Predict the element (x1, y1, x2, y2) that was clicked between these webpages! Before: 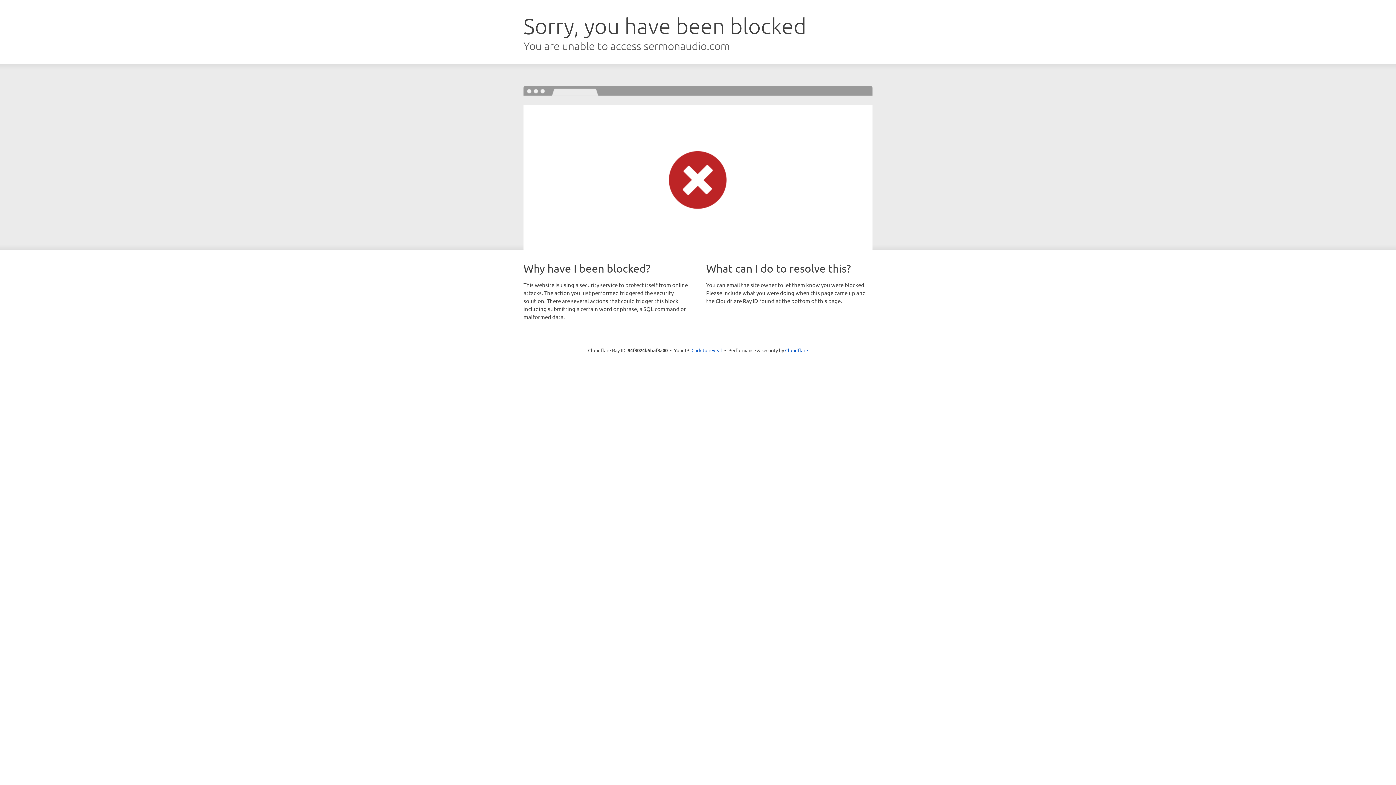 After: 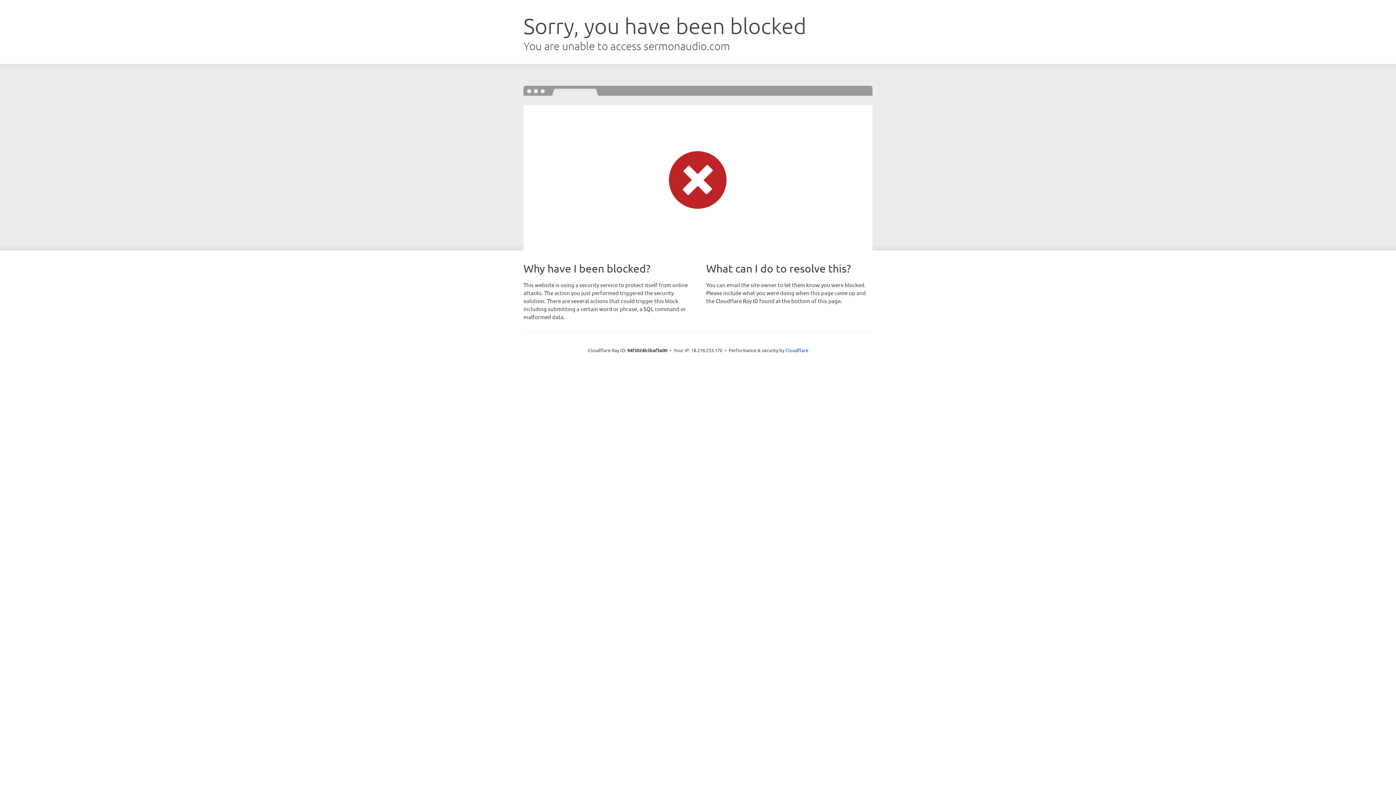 Action: bbox: (691, 346, 722, 353) label: Click to reveal